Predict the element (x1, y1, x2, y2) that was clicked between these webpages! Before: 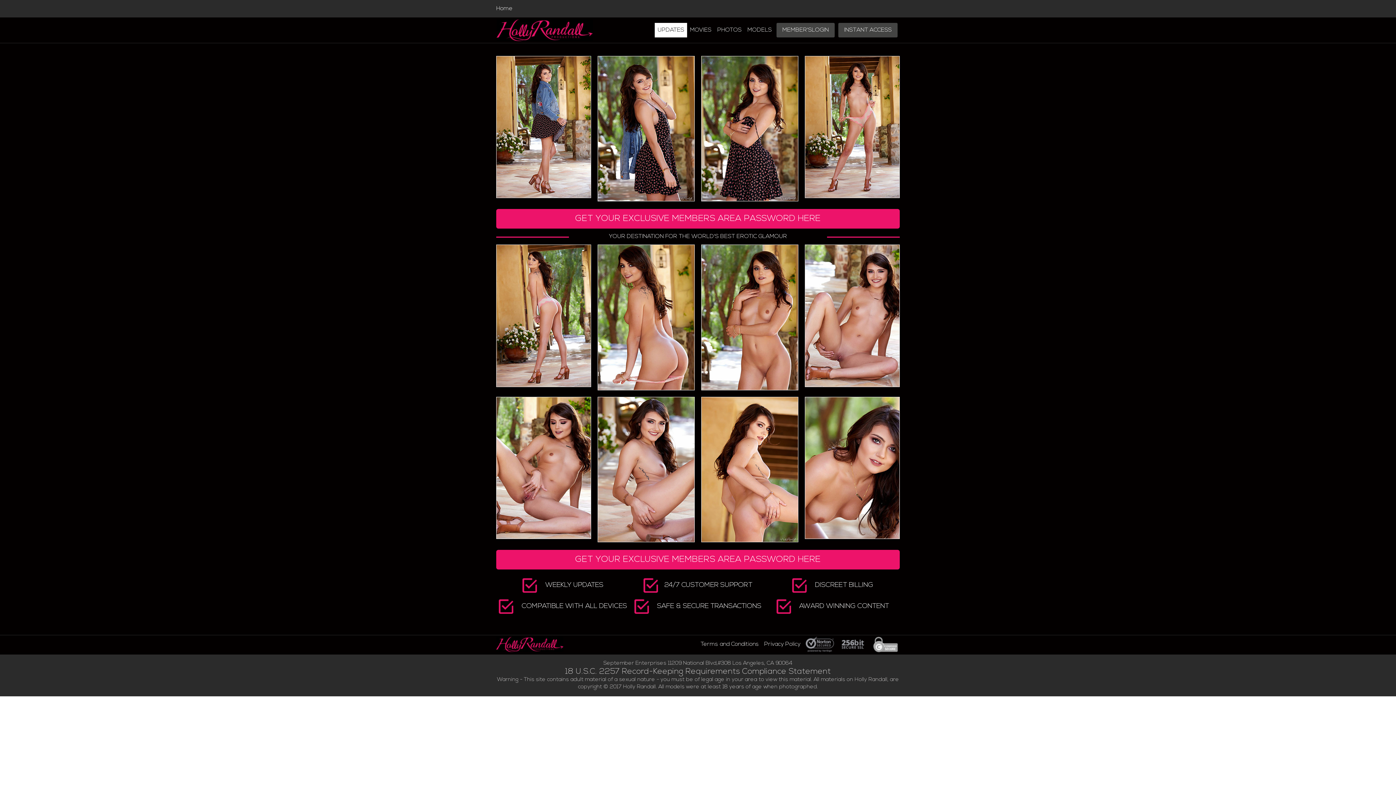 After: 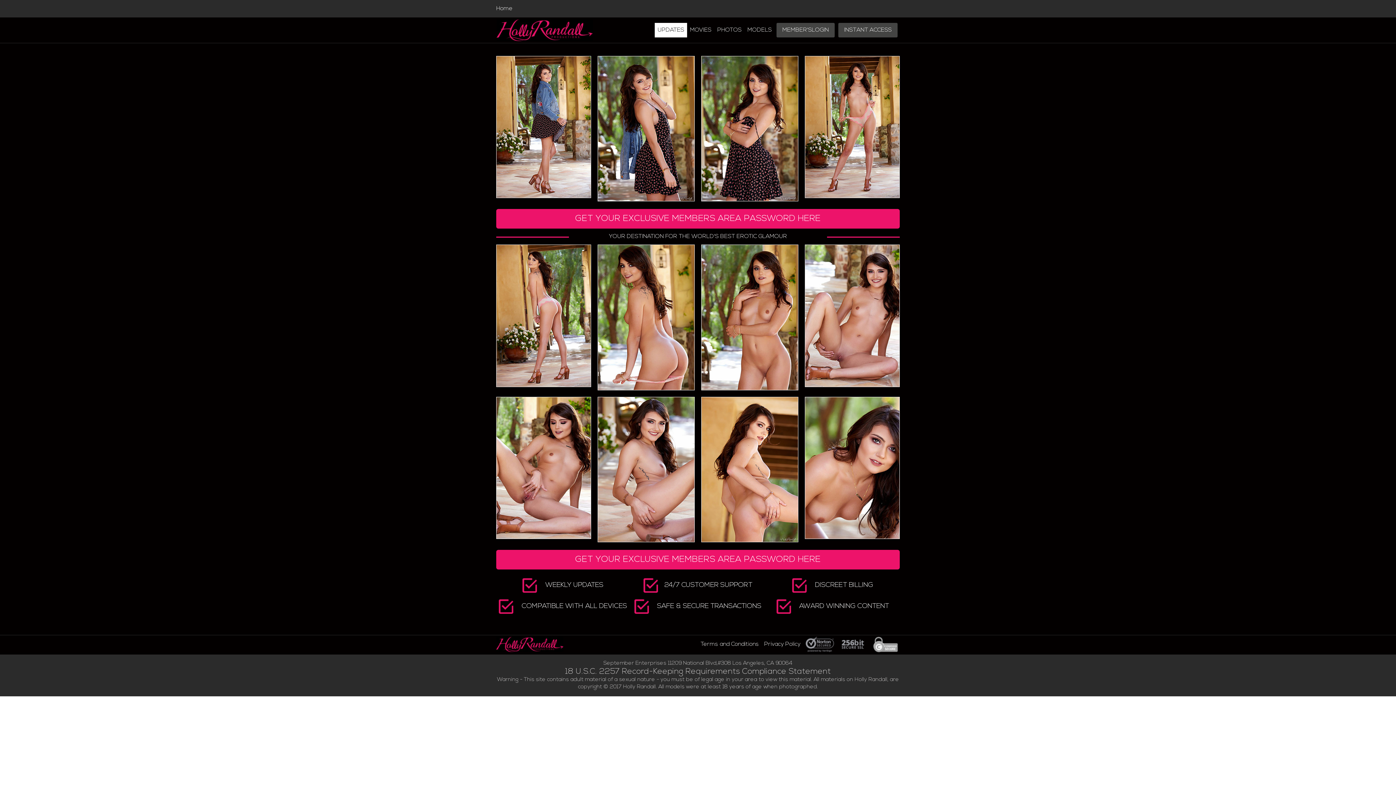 Action: bbox: (496, 17, 593, 42)